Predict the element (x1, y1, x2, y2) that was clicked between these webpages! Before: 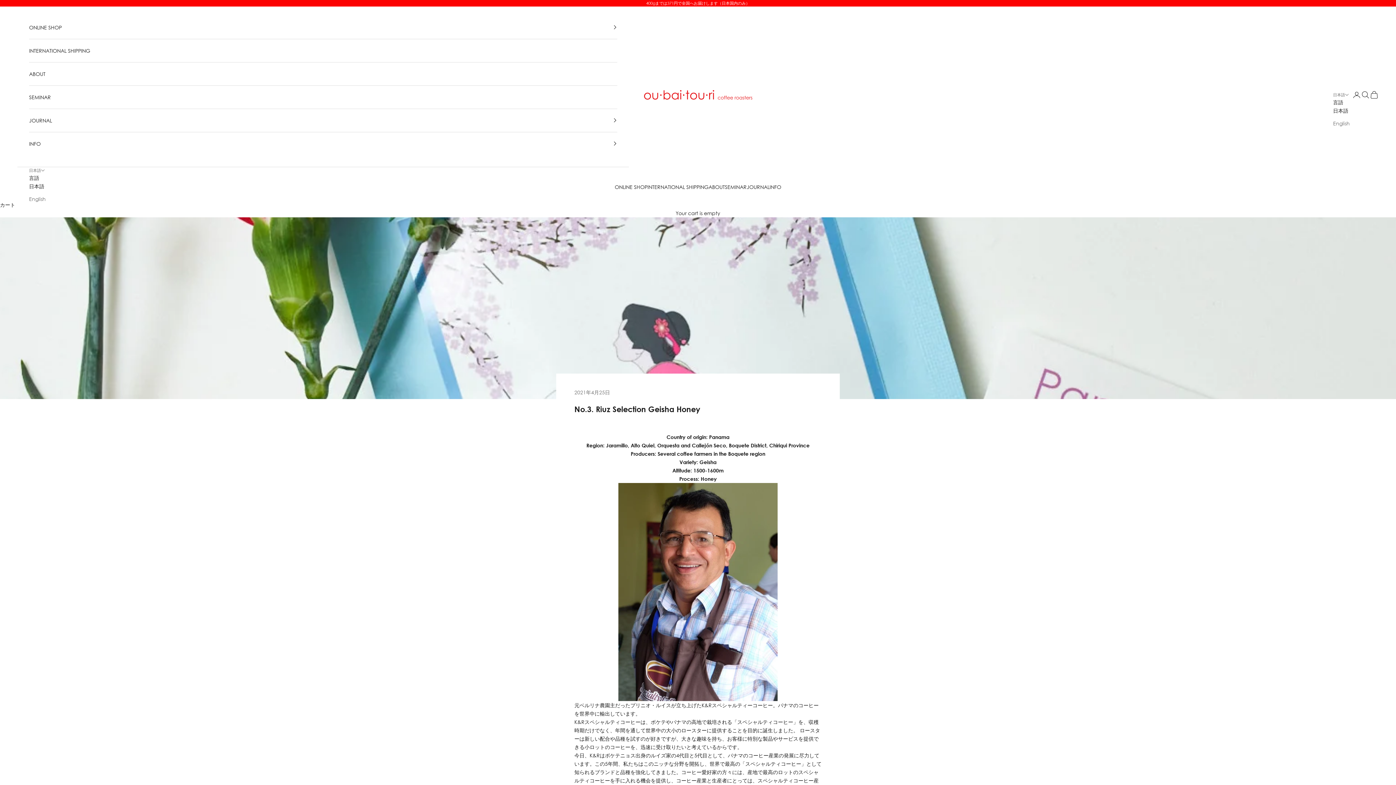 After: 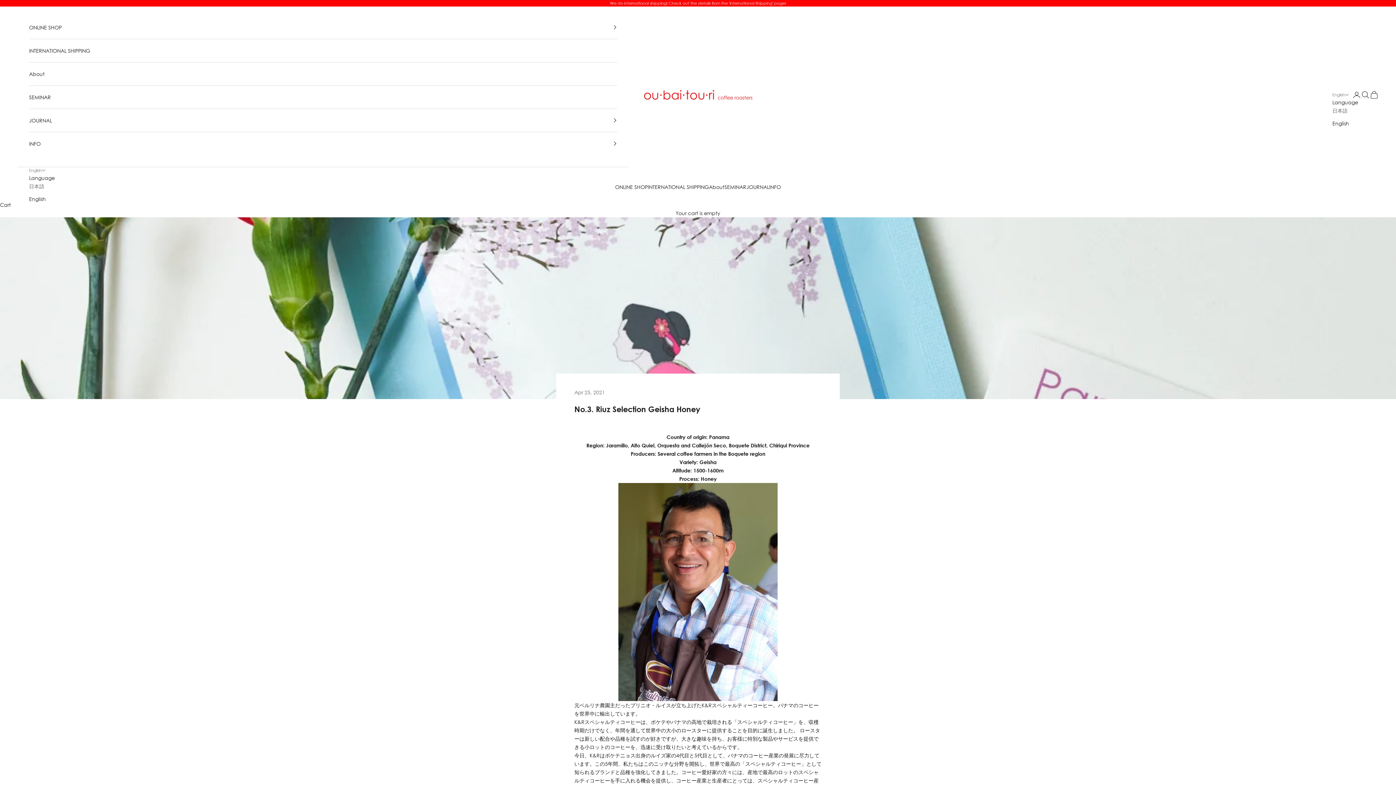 Action: bbox: (1333, 119, 1350, 127) label: English